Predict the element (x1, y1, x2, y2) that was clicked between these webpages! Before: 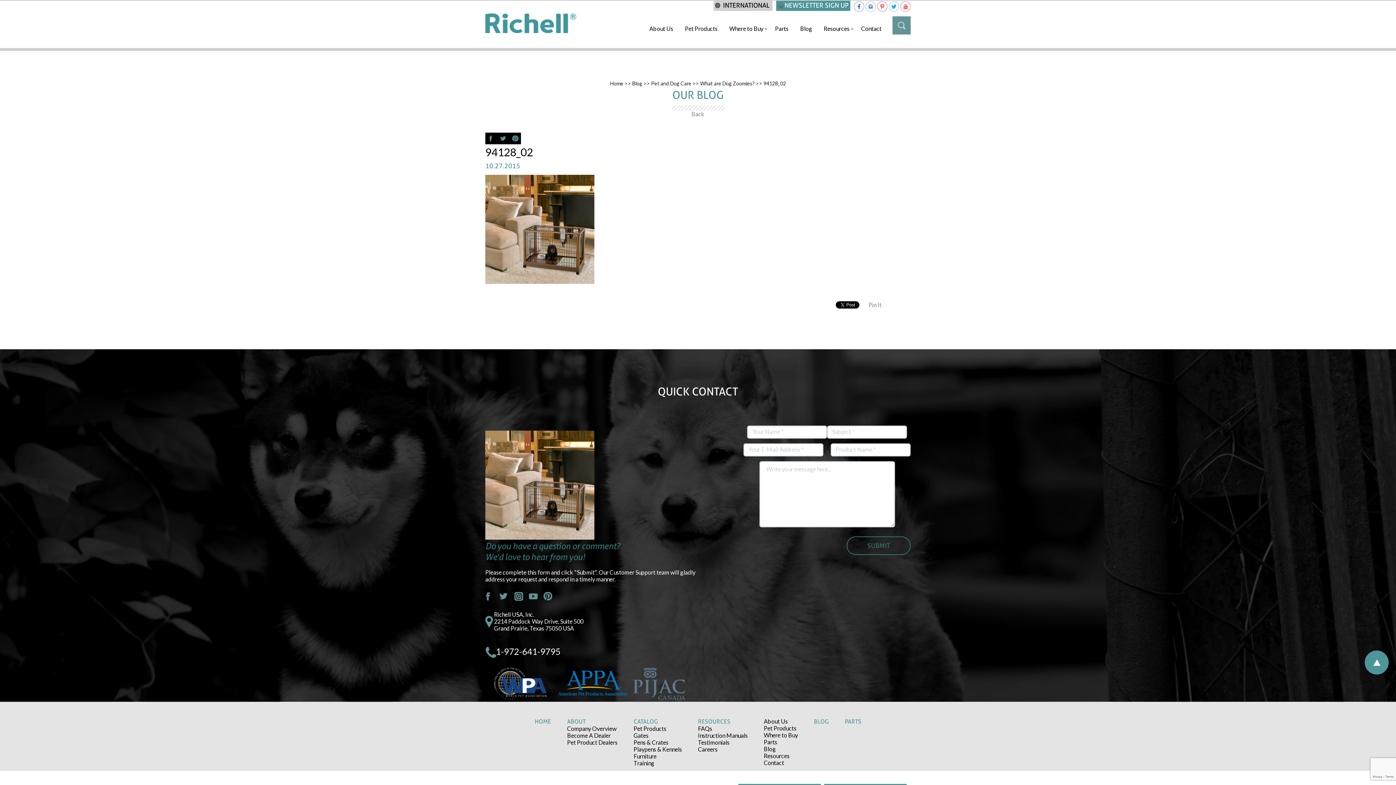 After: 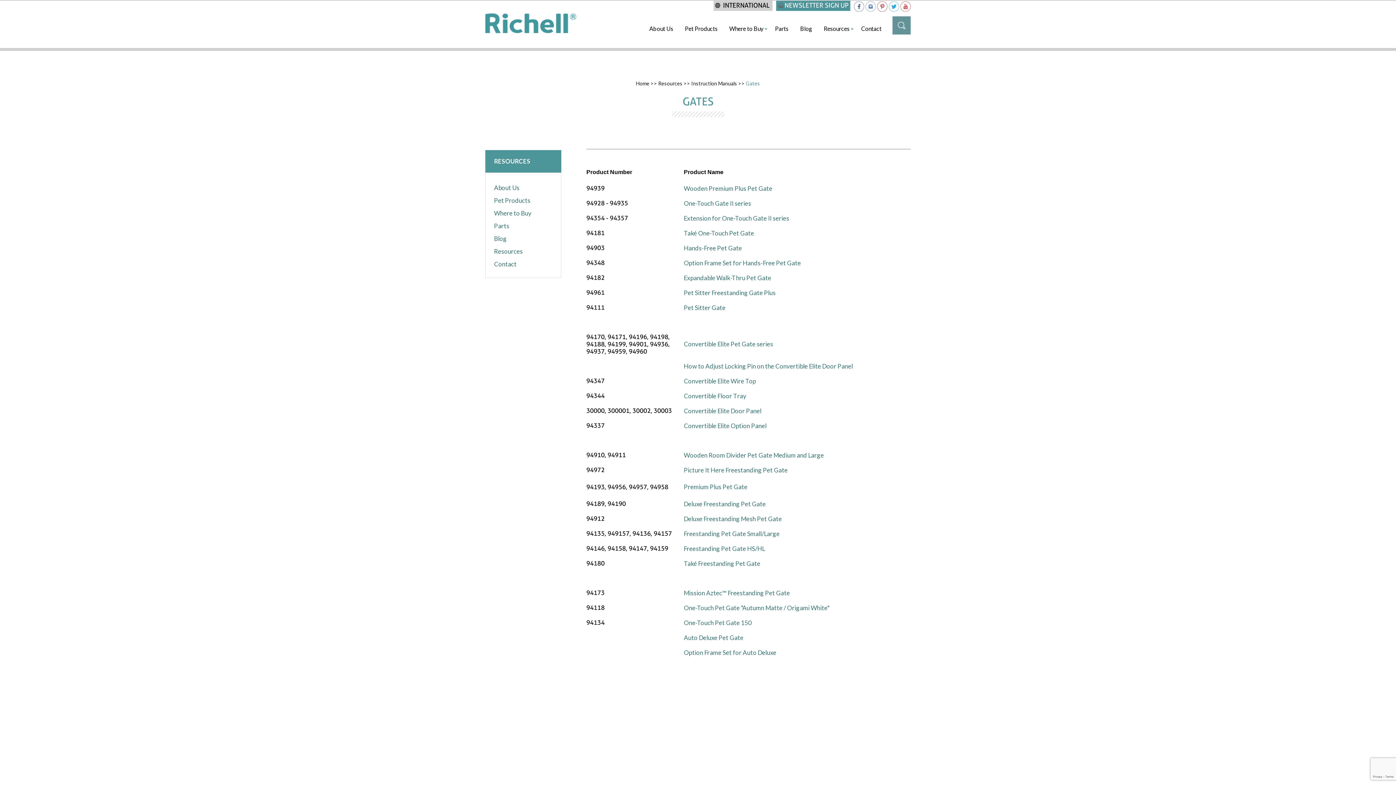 Action: bbox: (633, 732, 648, 739) label: Gates